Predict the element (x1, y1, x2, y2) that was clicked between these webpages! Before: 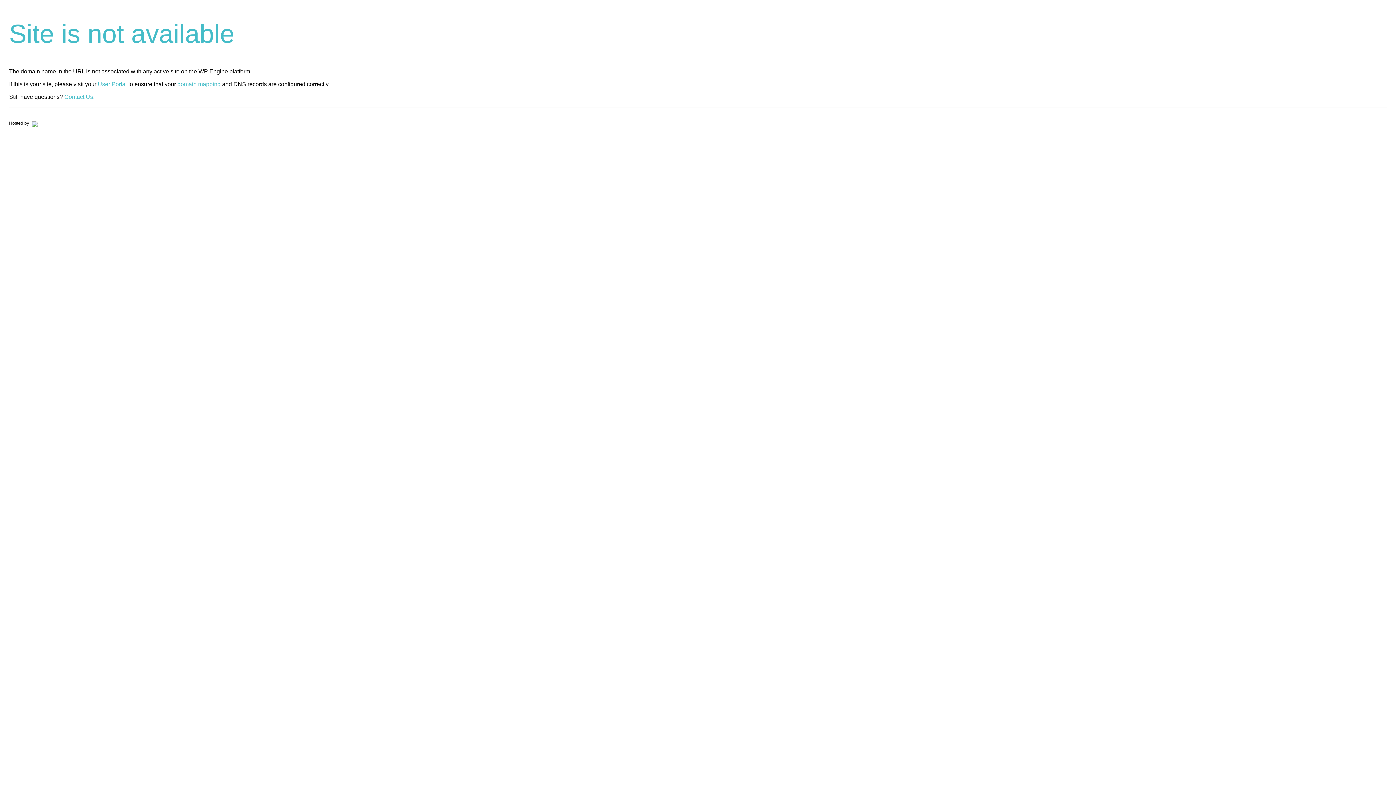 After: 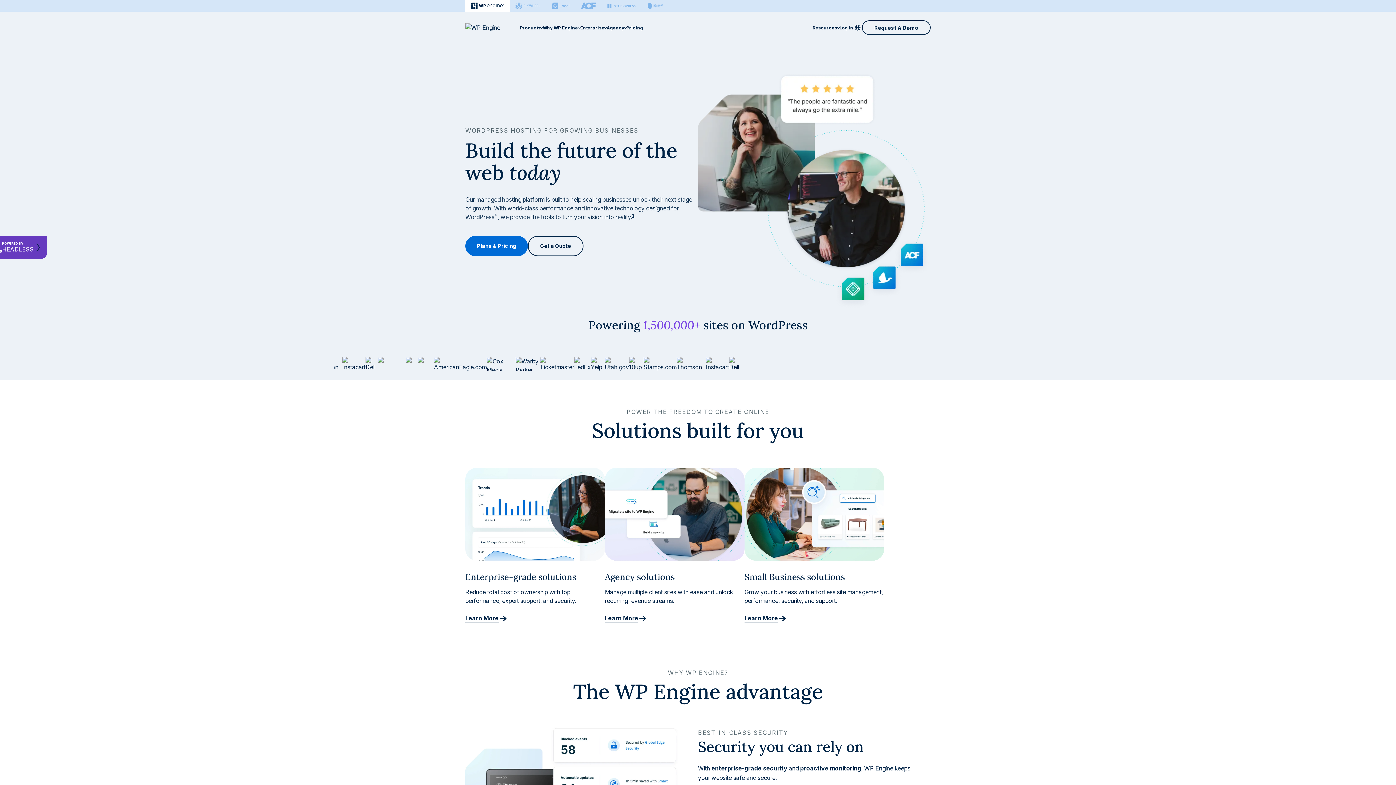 Action: bbox: (30, 120, 37, 125)